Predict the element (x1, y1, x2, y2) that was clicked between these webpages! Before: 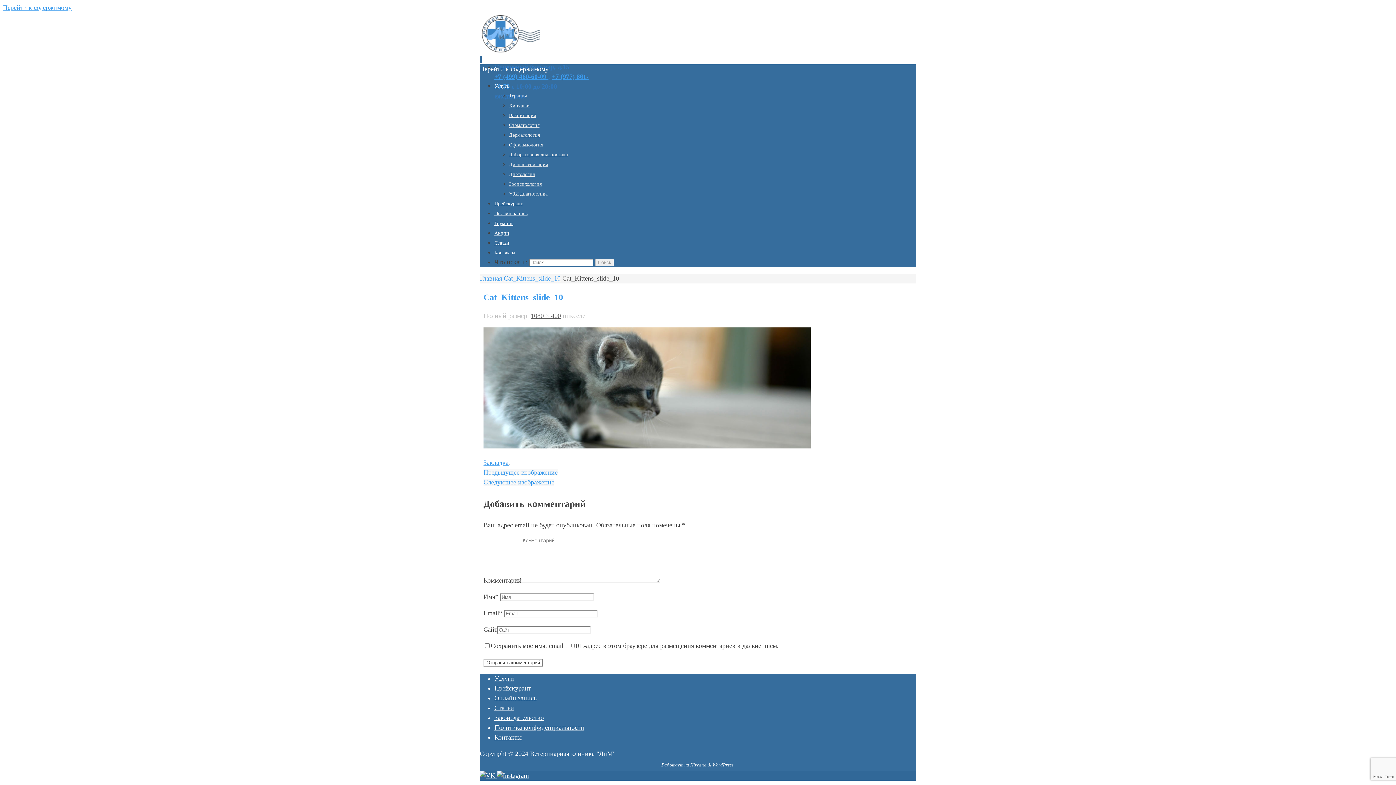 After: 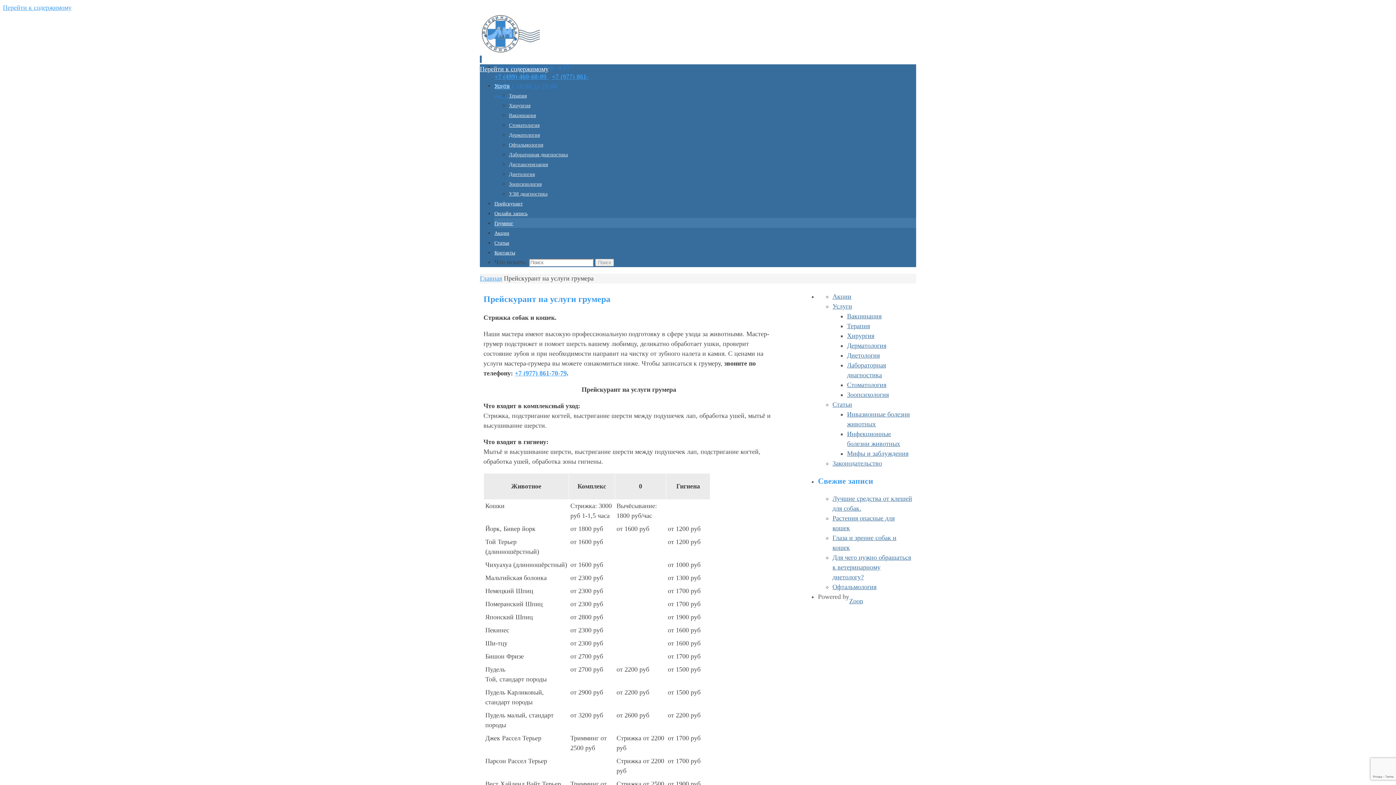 Action: bbox: (494, 220, 513, 226) label: Груминг